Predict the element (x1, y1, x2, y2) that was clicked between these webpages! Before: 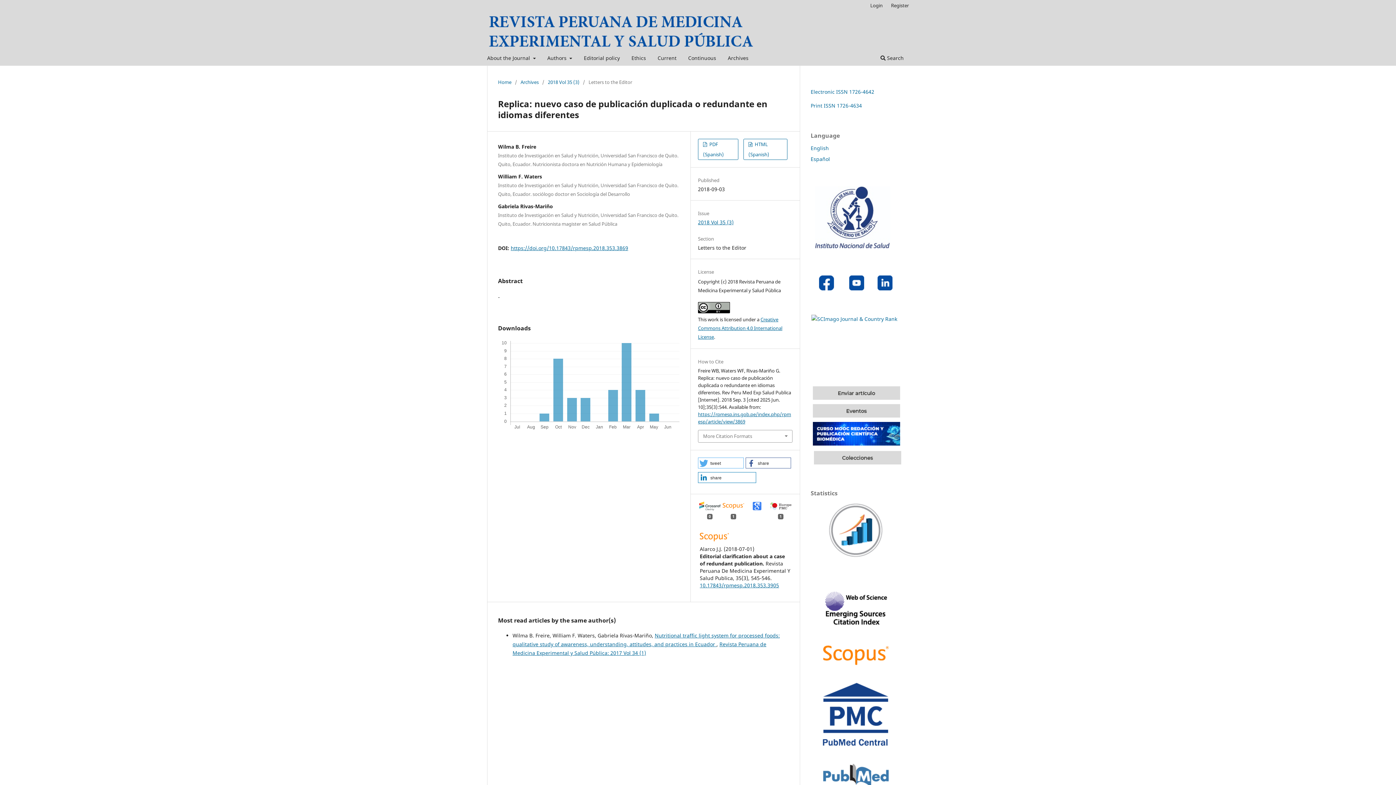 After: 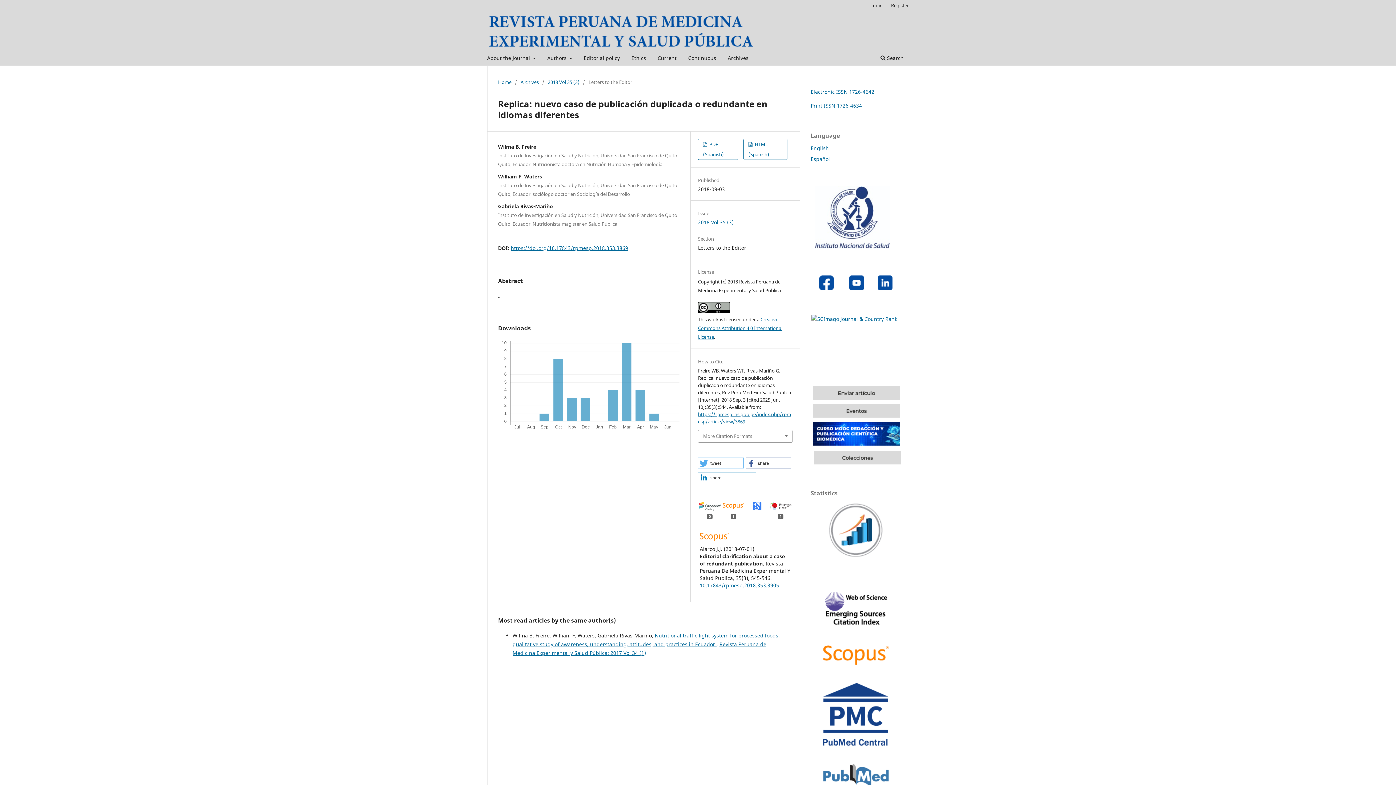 Action: bbox: (819, 275, 834, 282)